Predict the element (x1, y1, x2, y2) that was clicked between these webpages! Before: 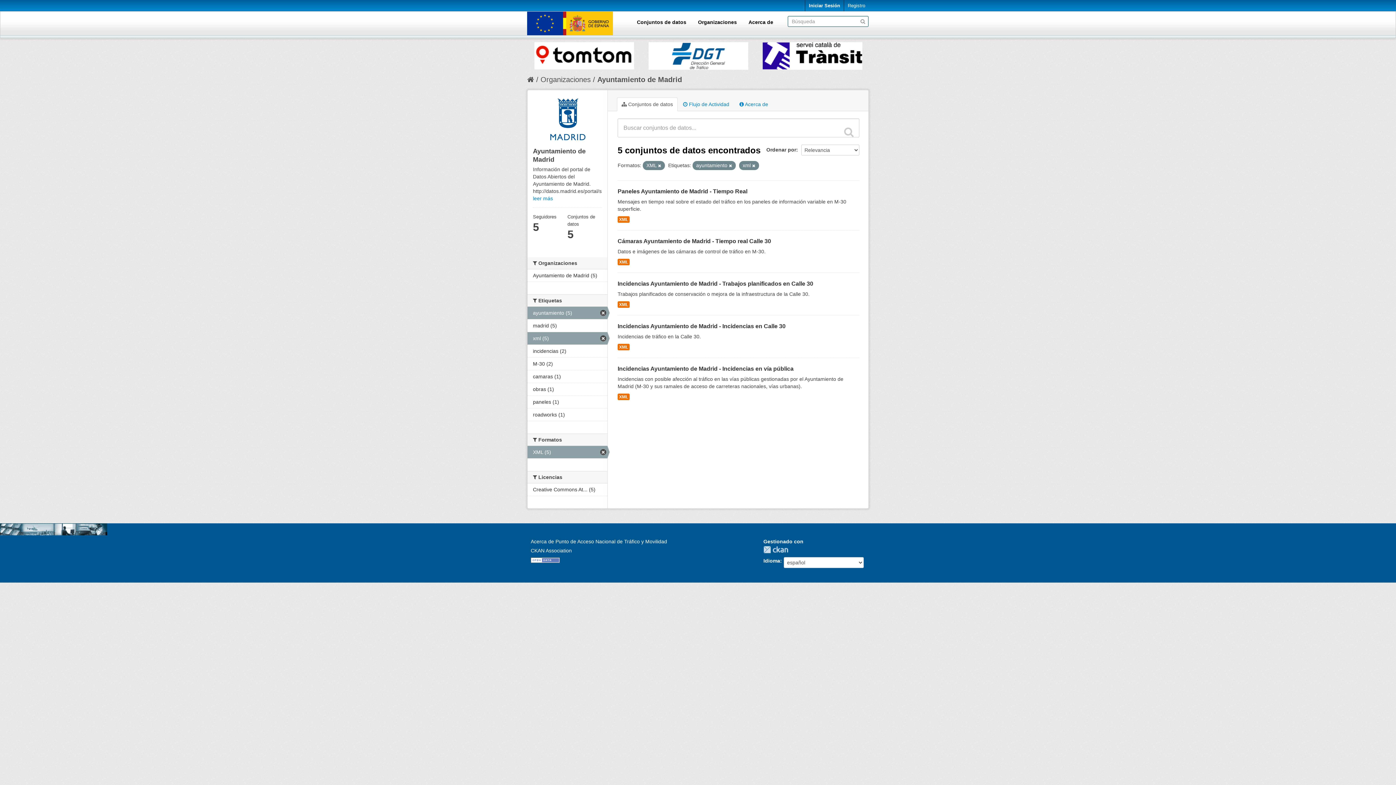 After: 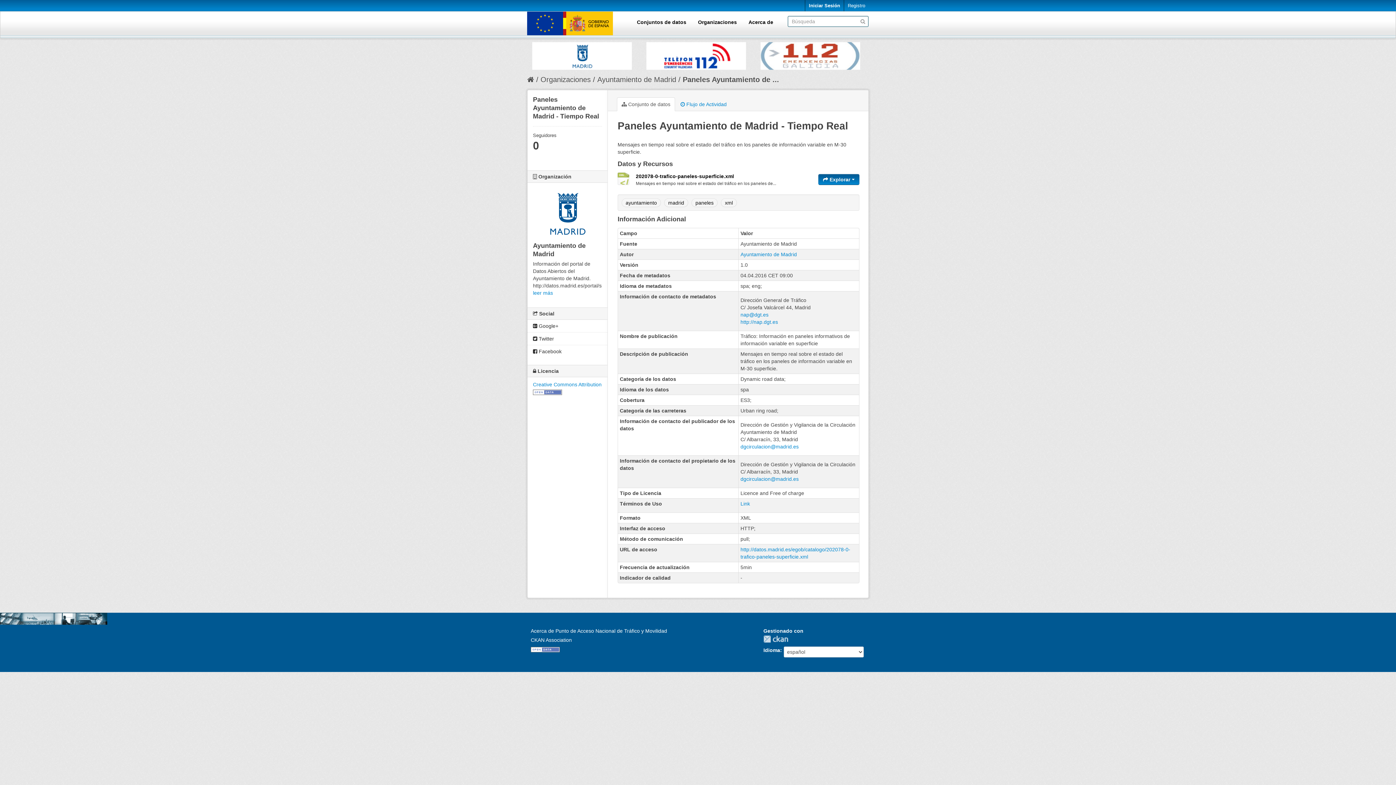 Action: bbox: (617, 188, 747, 194) label: Paneles Ayuntamiento de Madrid - Tiempo Real